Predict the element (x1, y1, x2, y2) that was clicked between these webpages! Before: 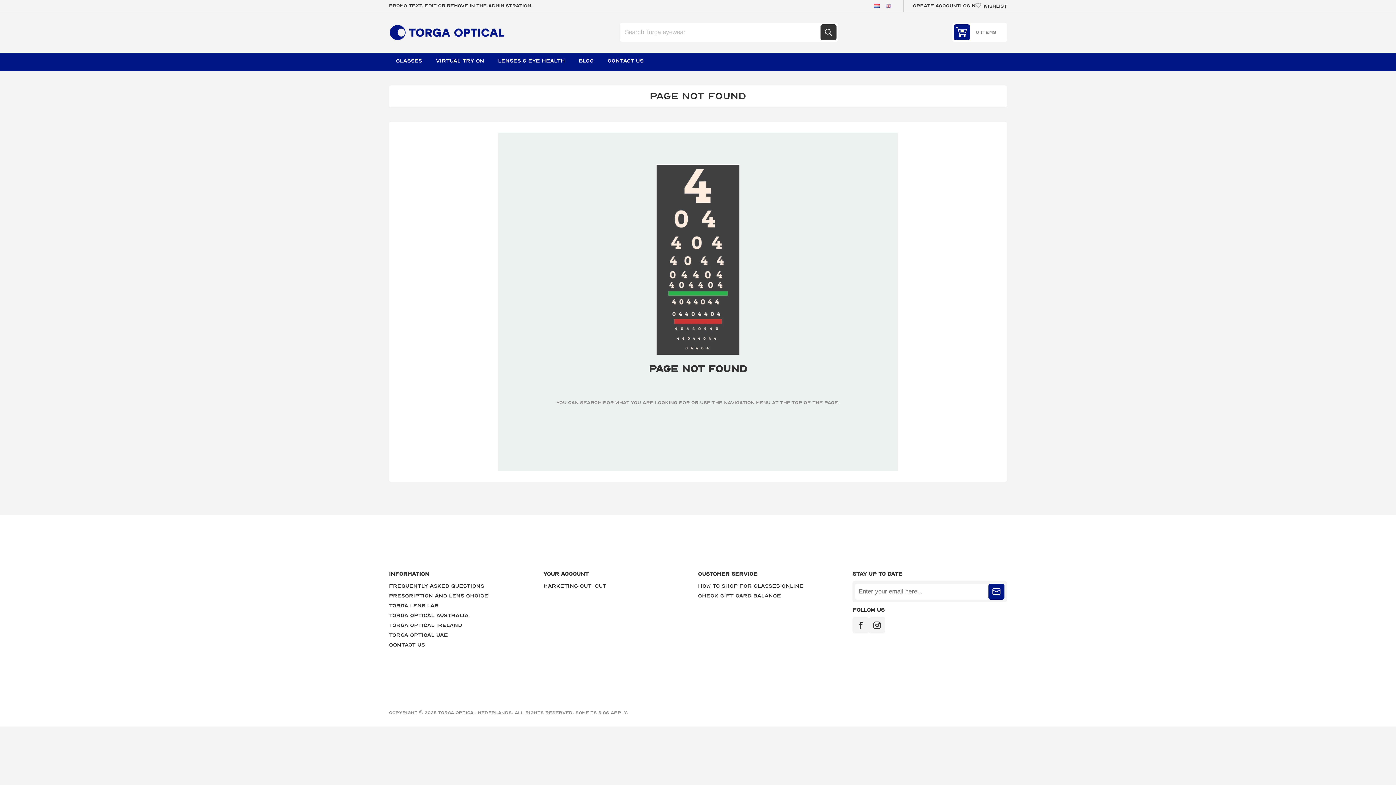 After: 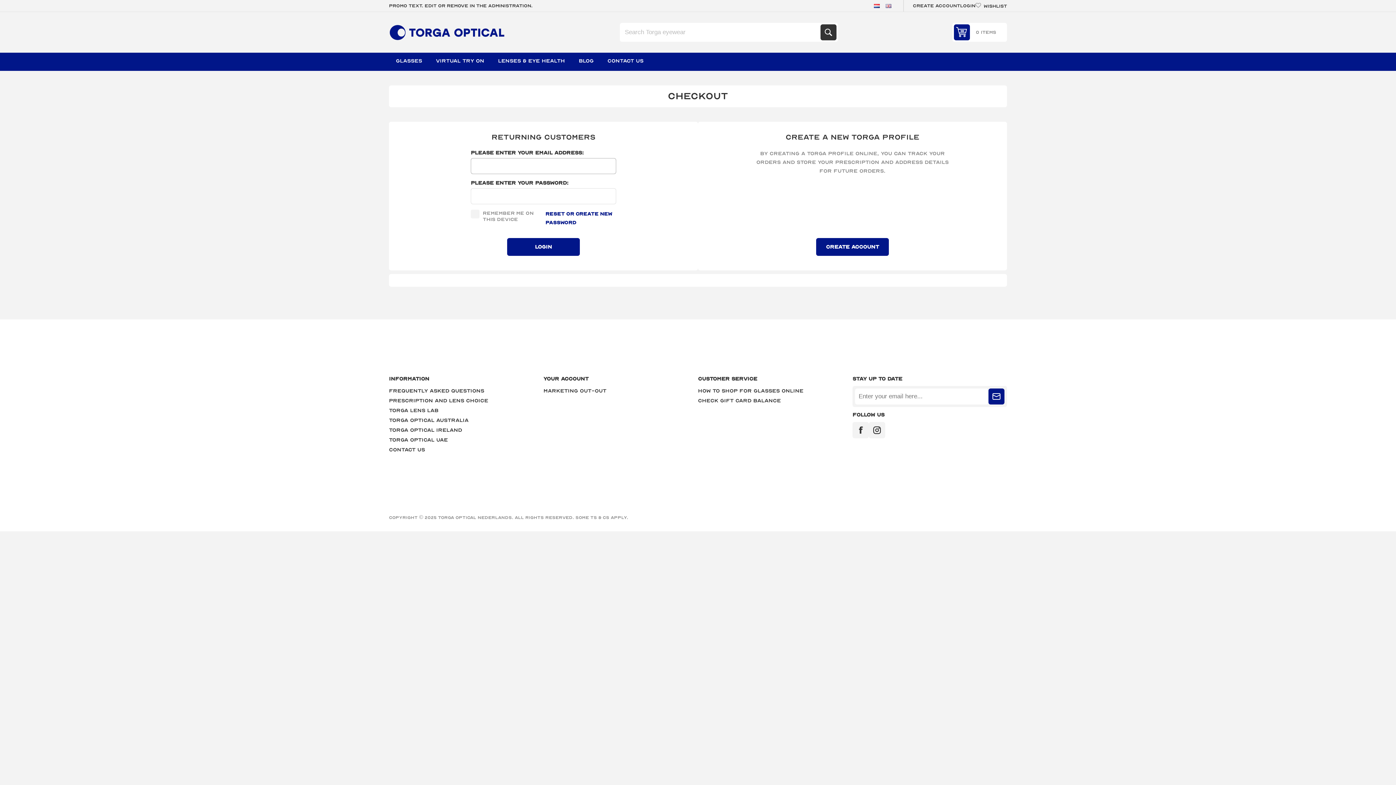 Action: bbox: (960, 3, 975, 8) label: Login